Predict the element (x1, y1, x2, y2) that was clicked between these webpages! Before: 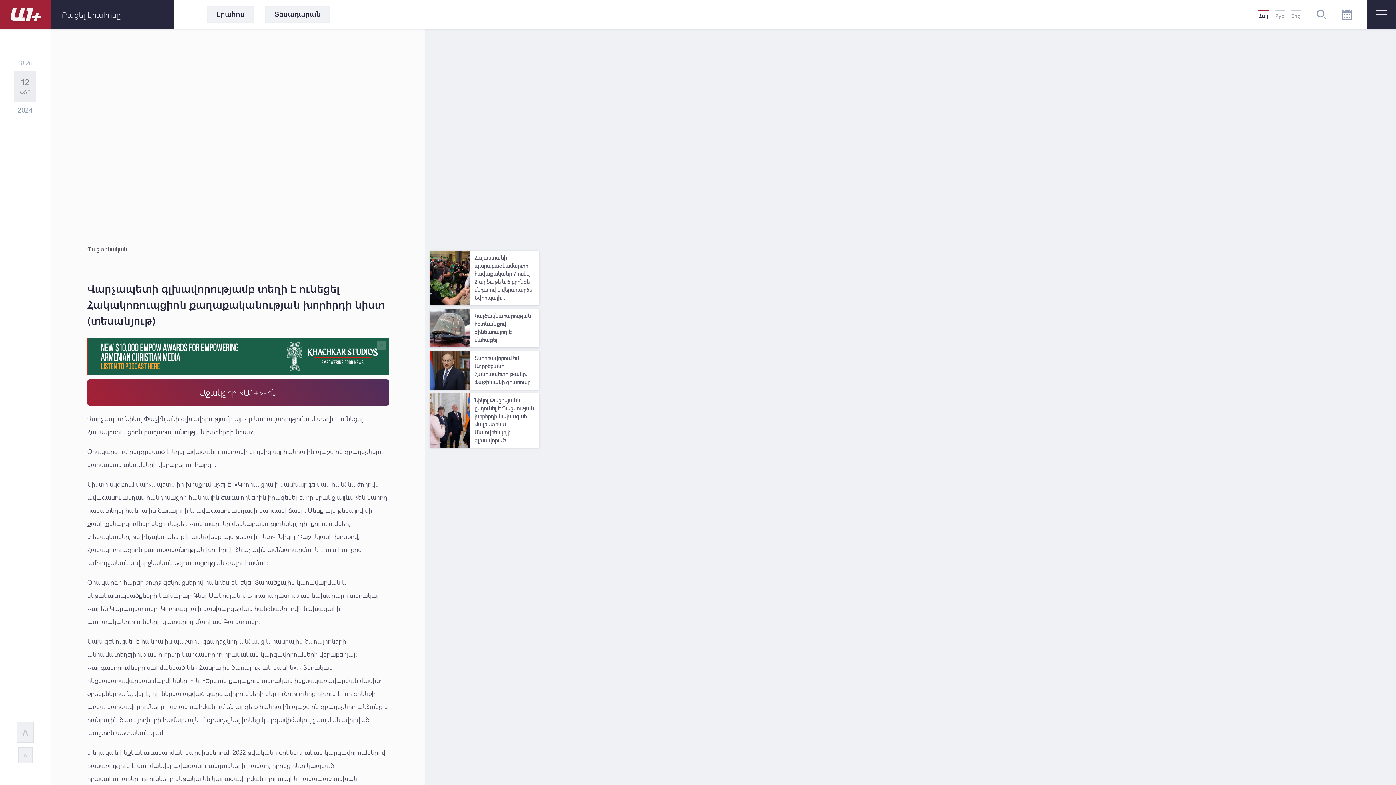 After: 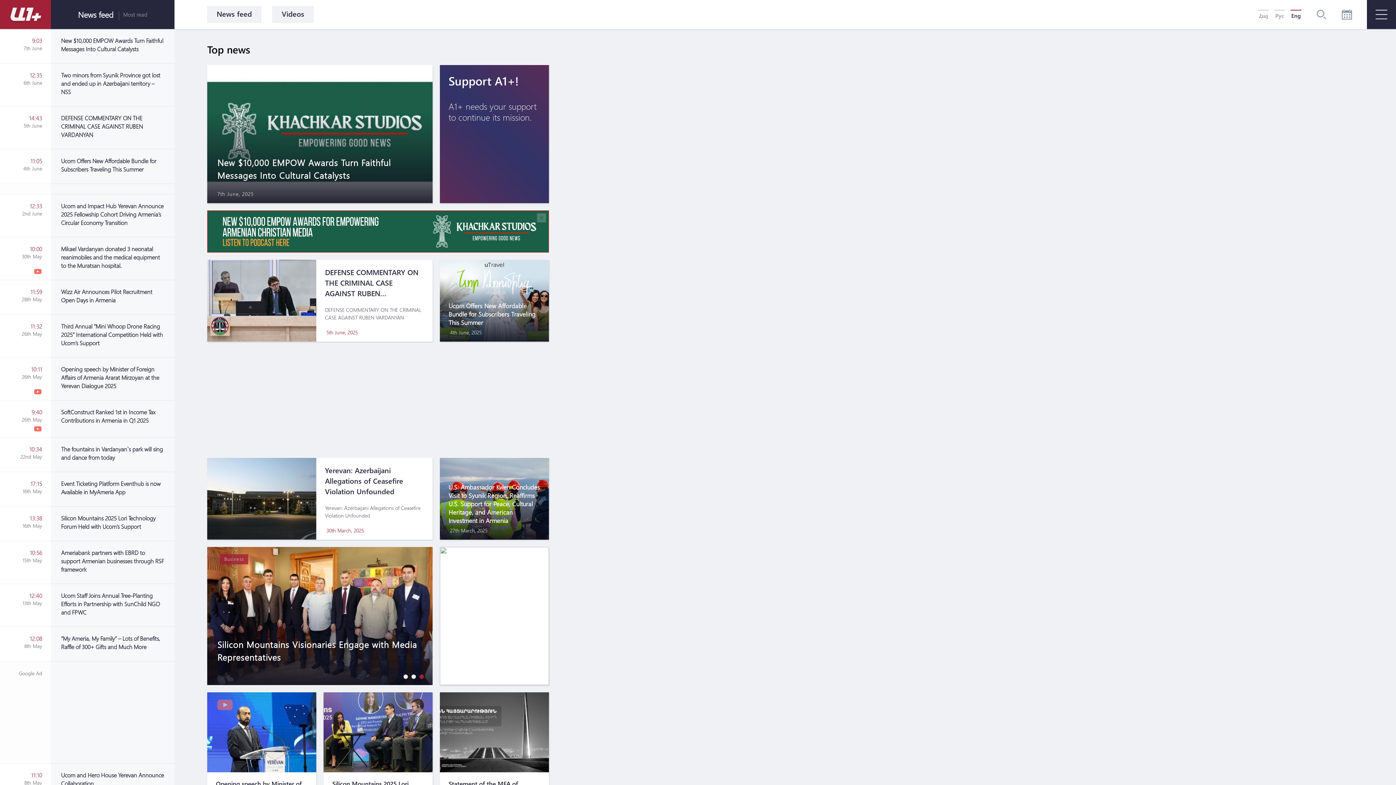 Action: label: Eng bbox: (1290, 9, 1301, 19)